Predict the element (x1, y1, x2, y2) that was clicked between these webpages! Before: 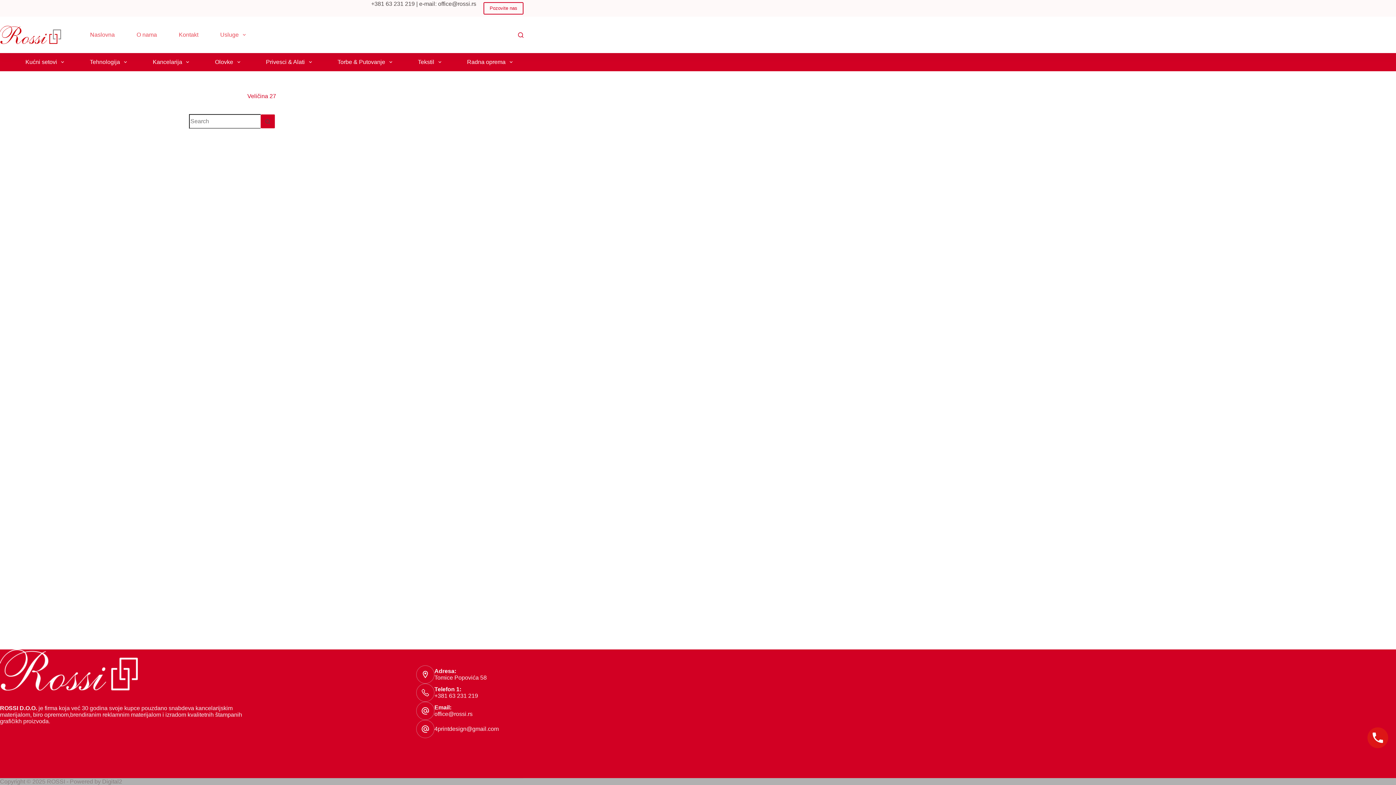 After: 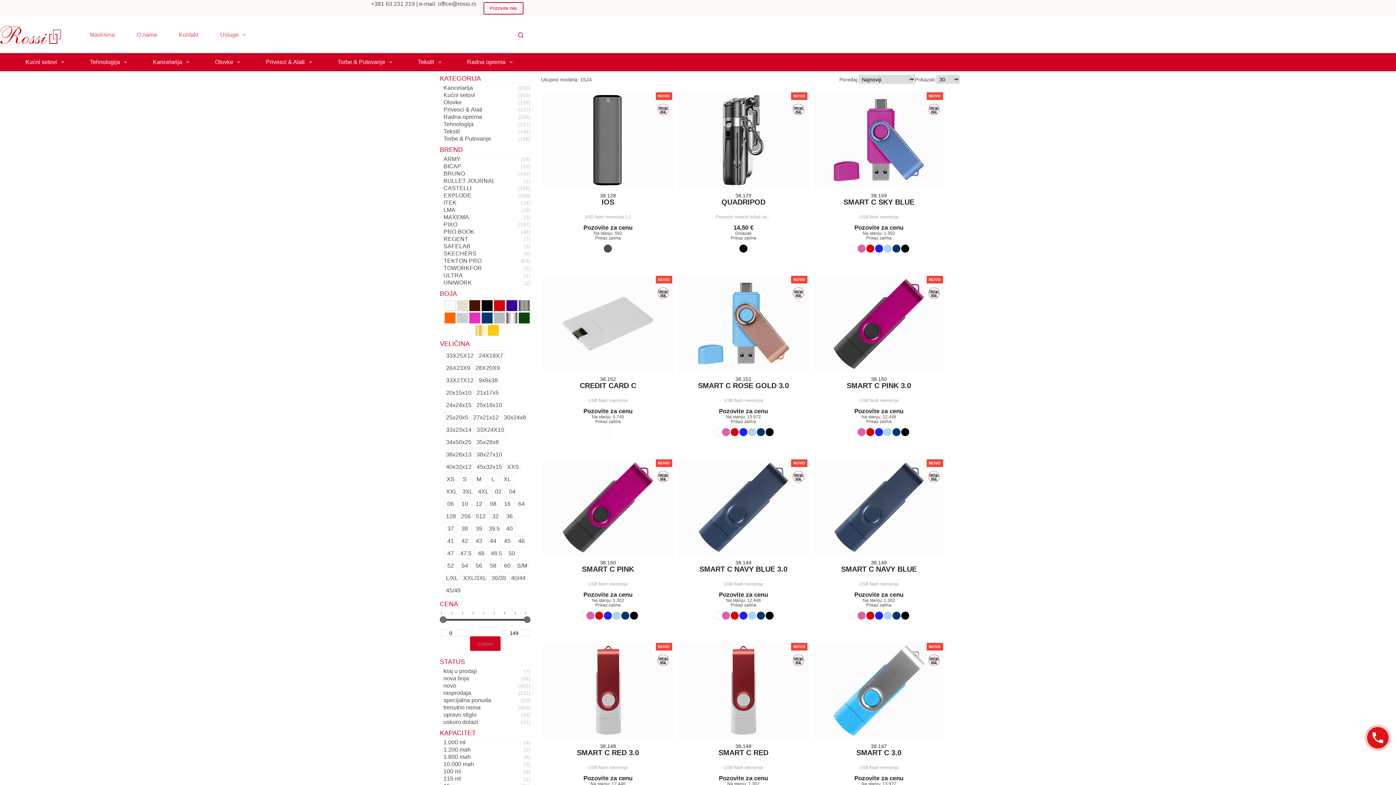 Action: bbox: (260, 114, 275, 128) label: Search button